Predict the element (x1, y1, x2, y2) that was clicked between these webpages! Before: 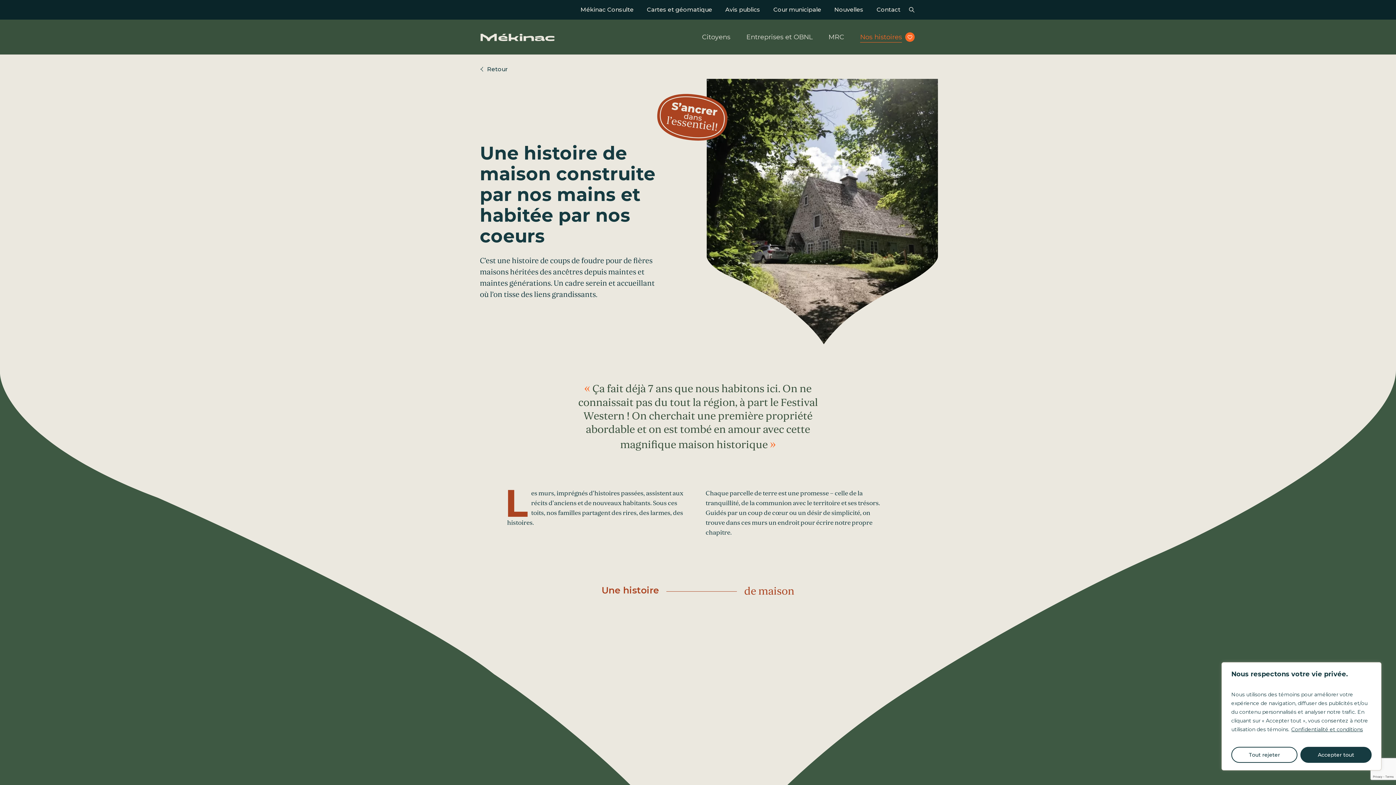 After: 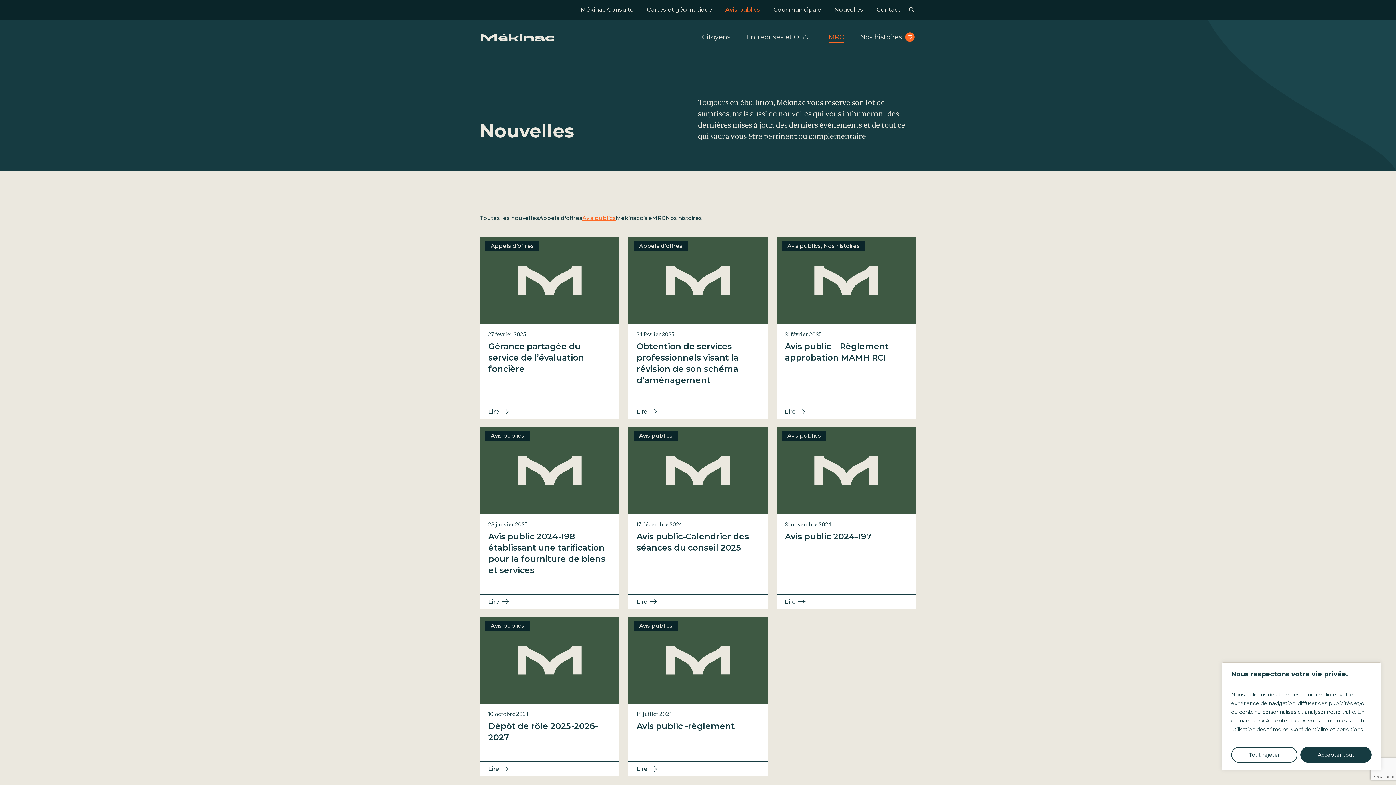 Action: label: Avis publics bbox: (725, 0, 760, 19)